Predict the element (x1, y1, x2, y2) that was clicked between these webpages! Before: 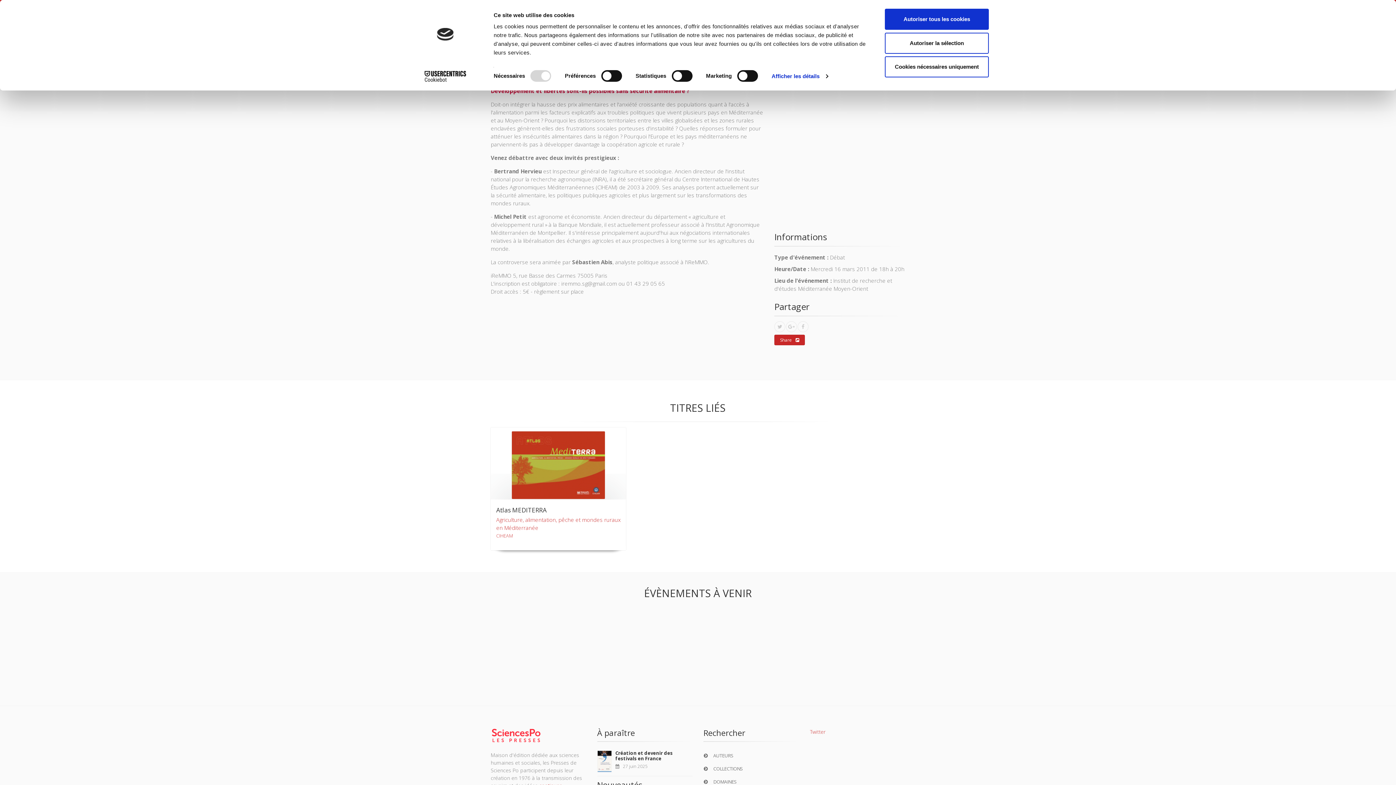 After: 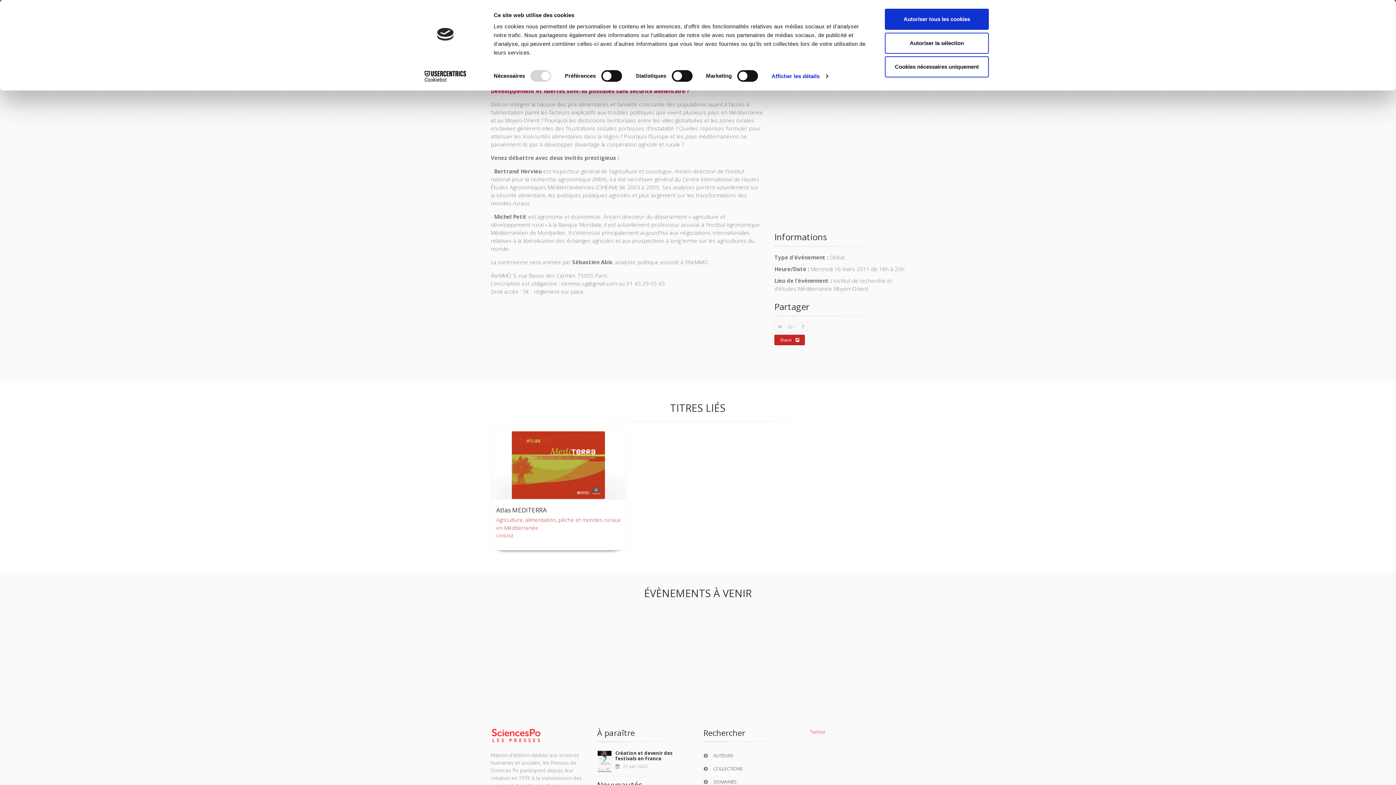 Action: label: Cookiebot - opens in a new window bbox: (413, 70, 477, 81)